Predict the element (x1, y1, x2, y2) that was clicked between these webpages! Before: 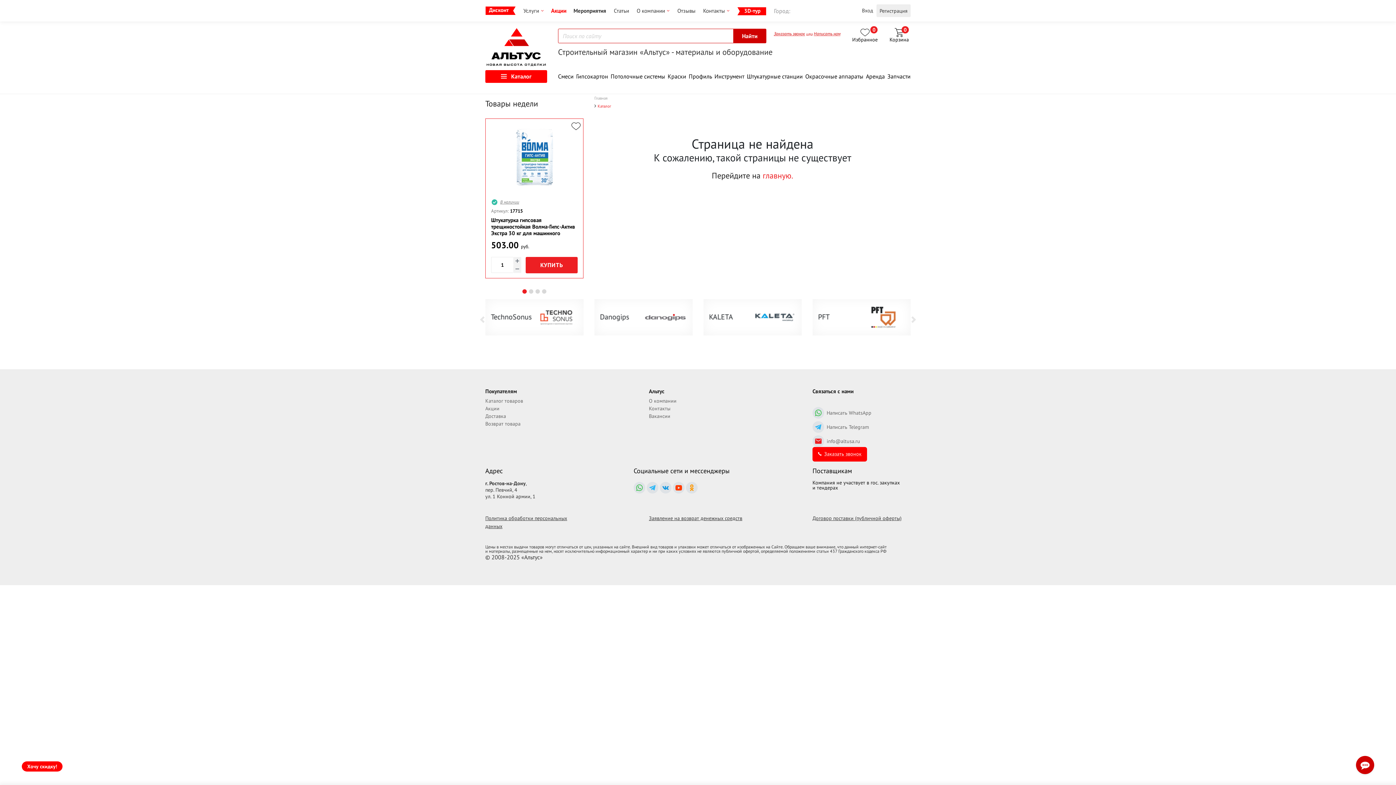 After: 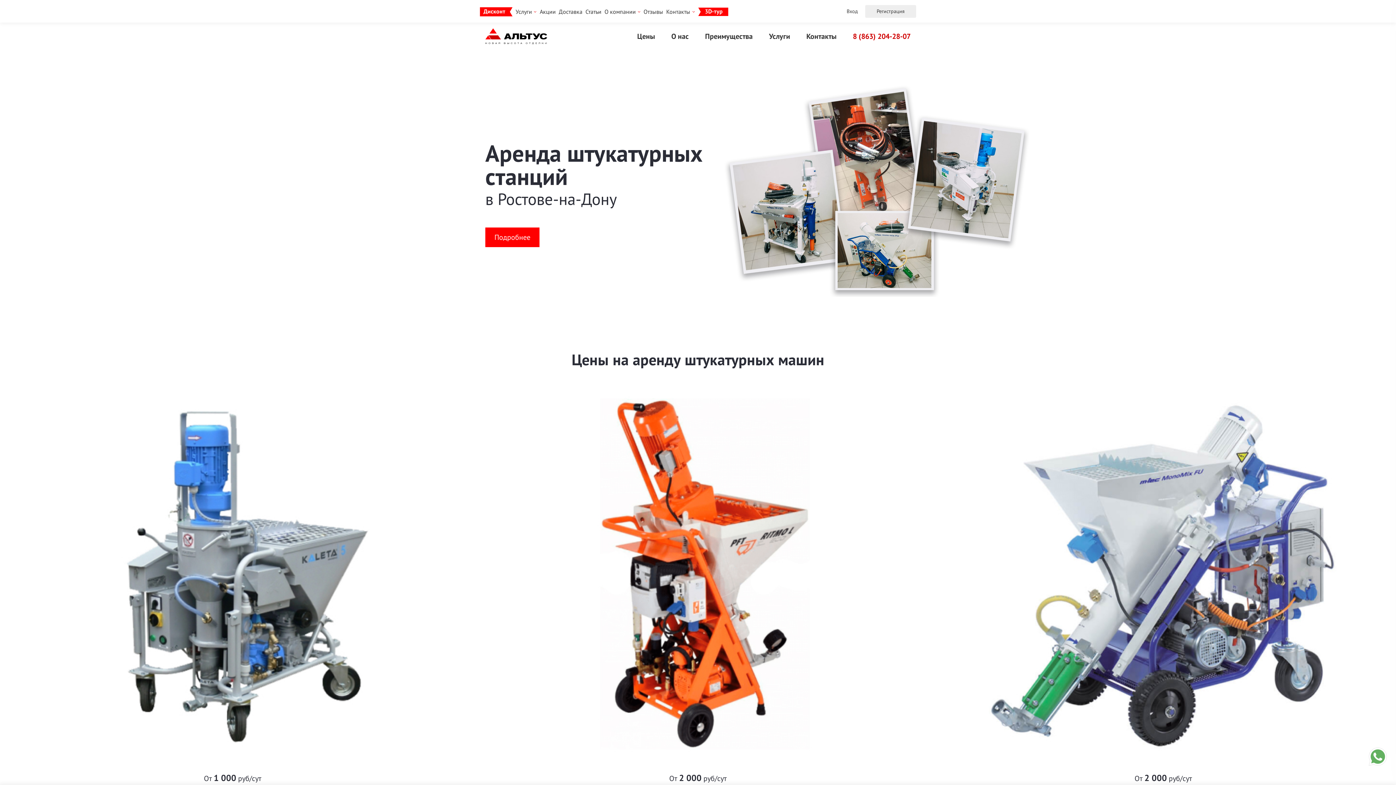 Action: label: Аренда bbox: (866, 73, 885, 79)